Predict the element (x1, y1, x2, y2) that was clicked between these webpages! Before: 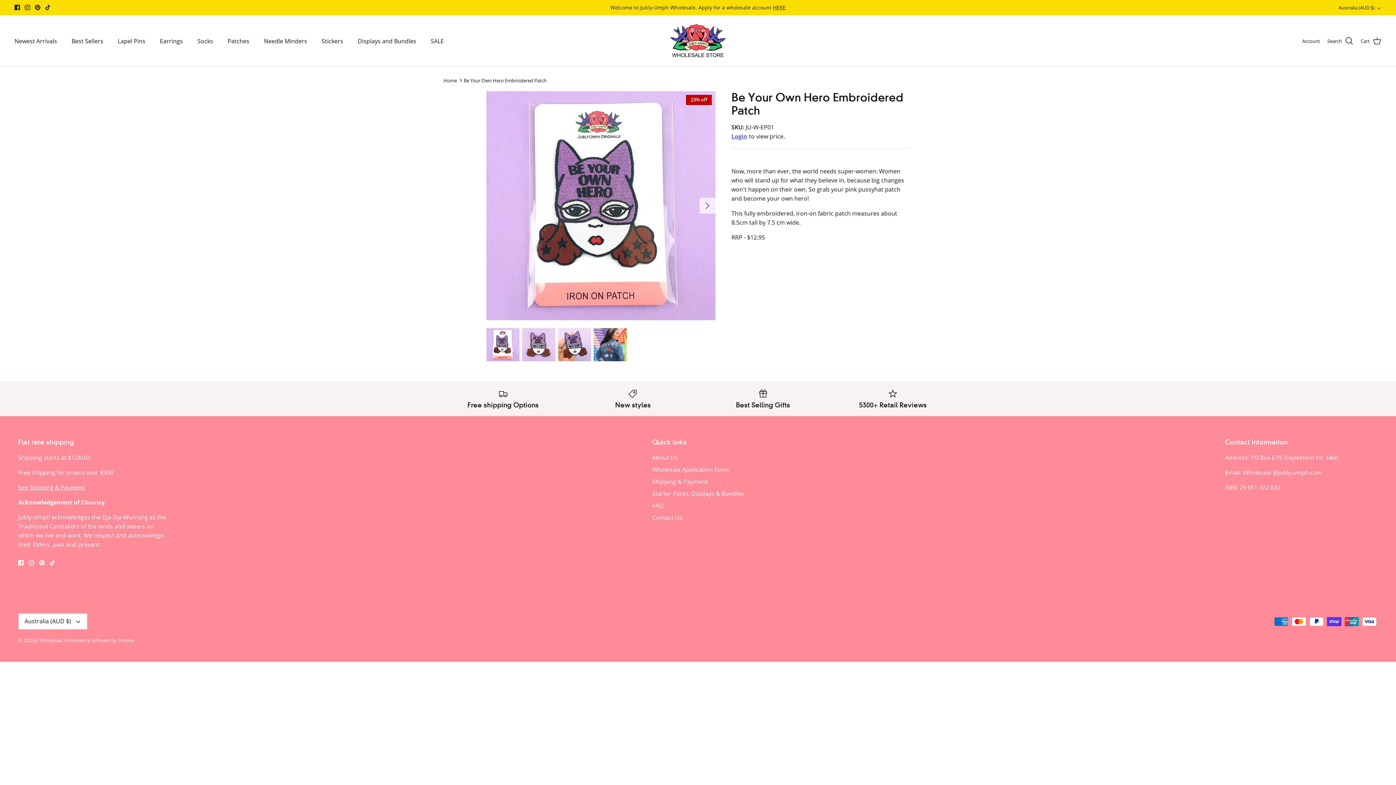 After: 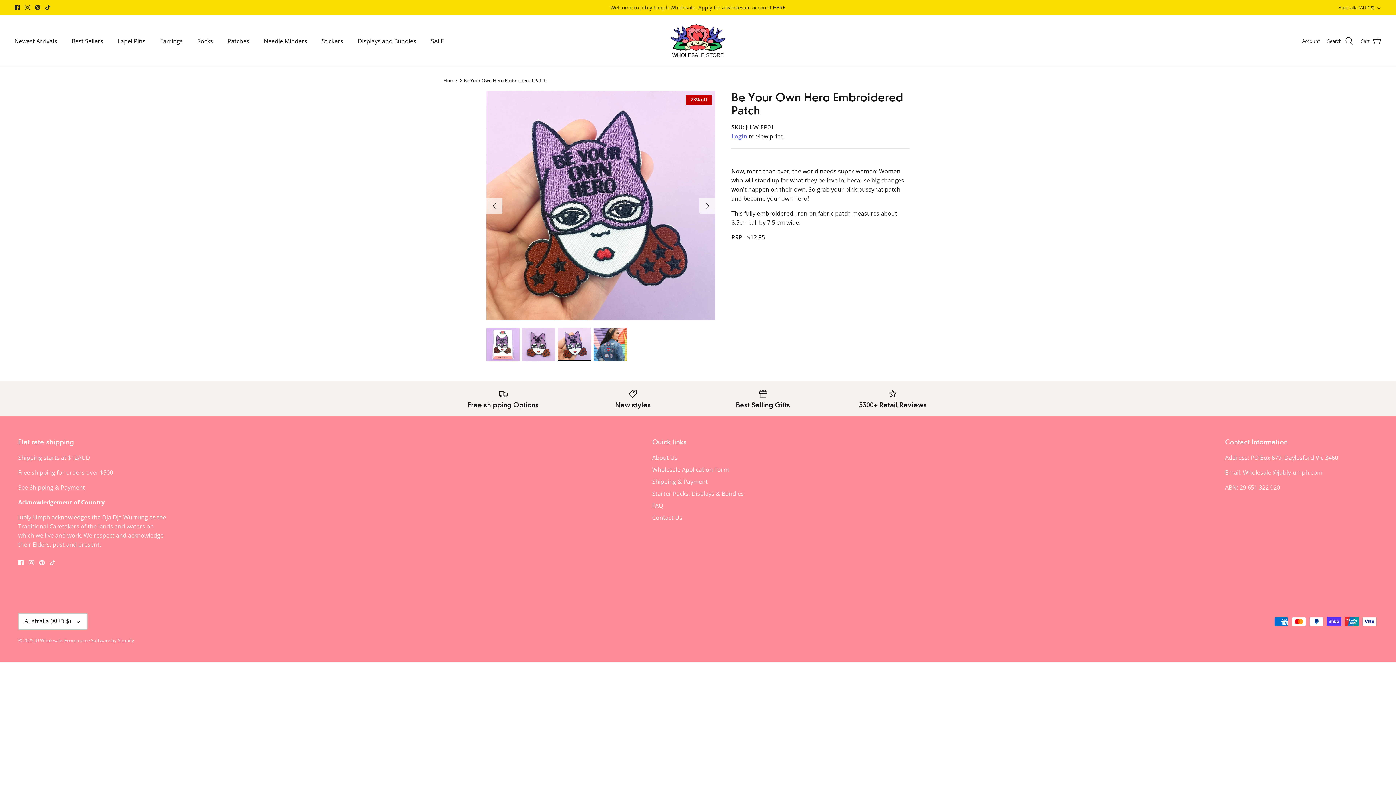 Action: bbox: (558, 328, 591, 361)